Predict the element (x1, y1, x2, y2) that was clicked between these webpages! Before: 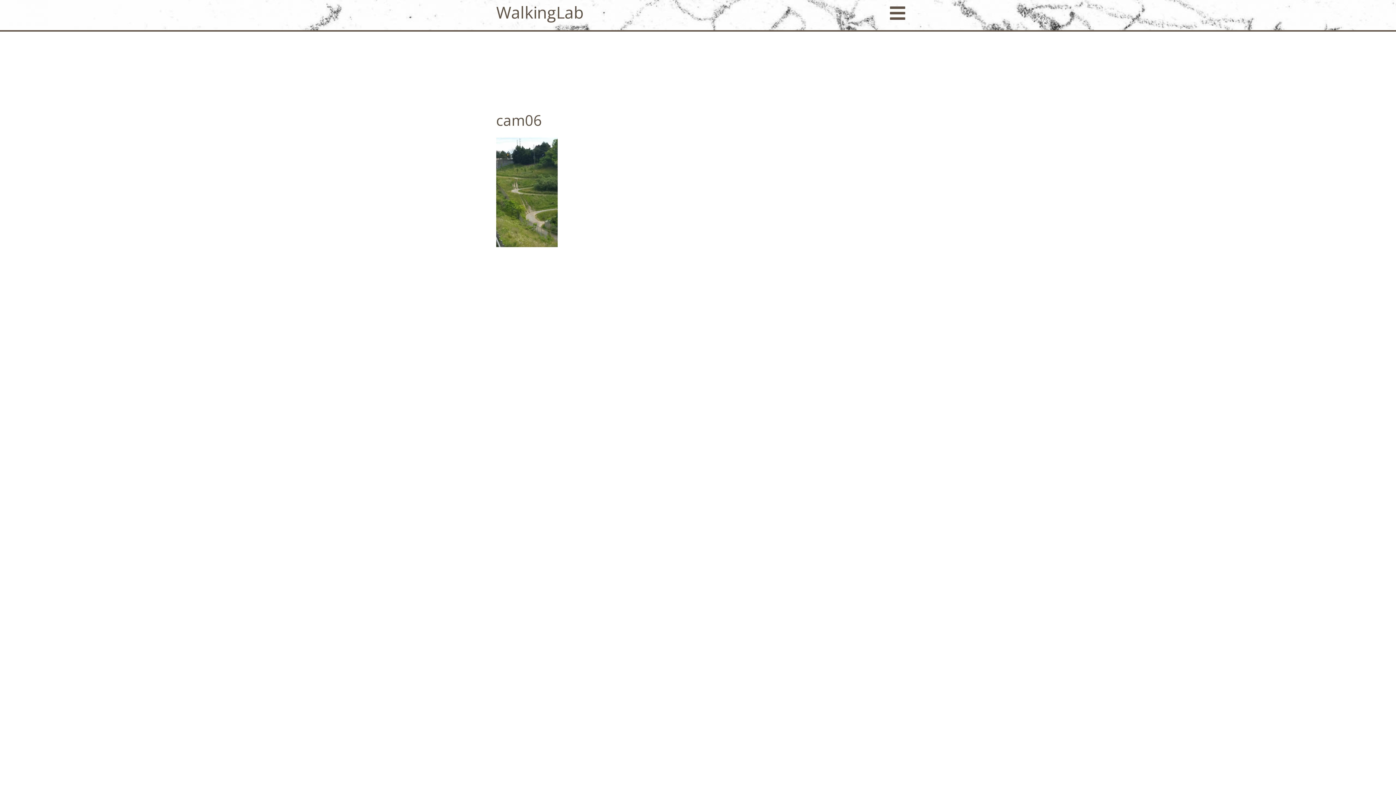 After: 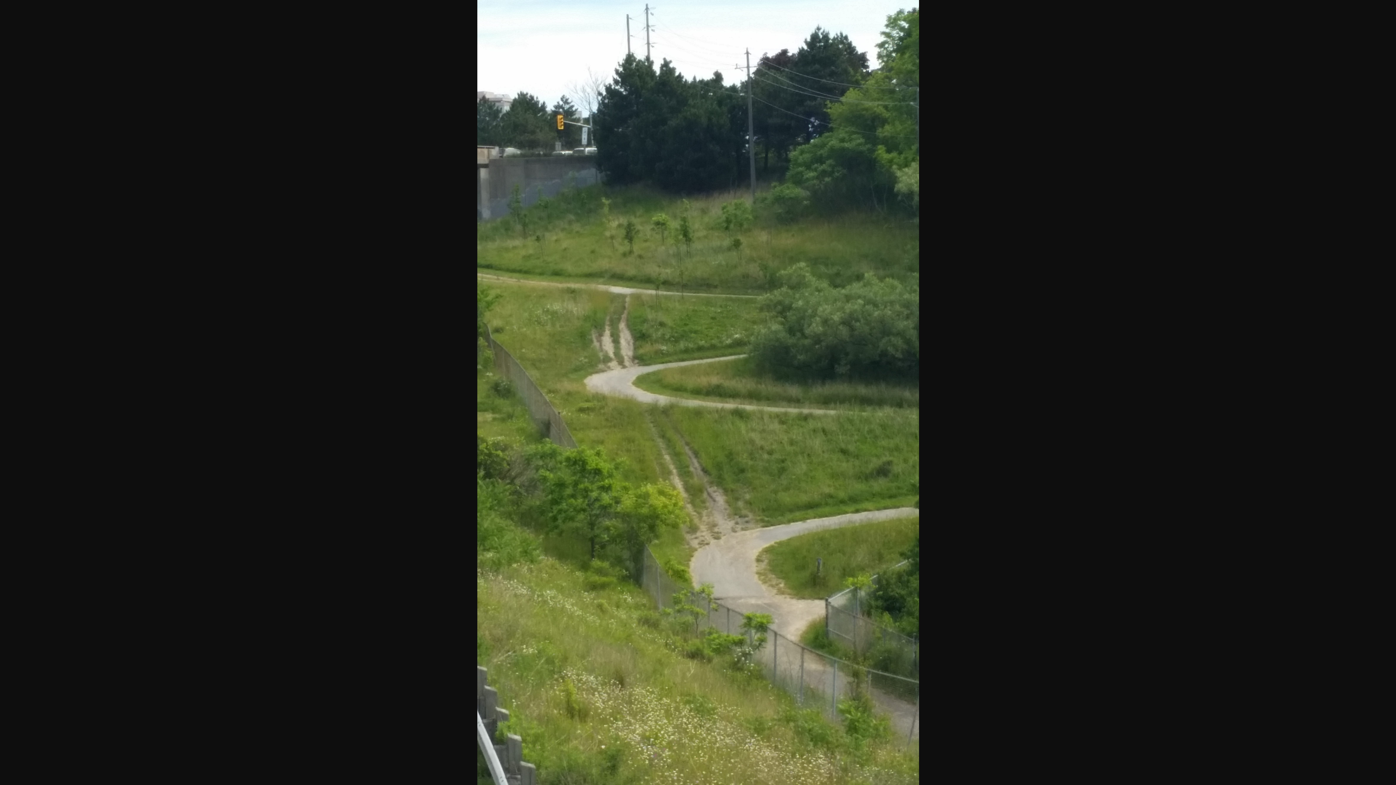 Action: bbox: (496, 186, 557, 198)